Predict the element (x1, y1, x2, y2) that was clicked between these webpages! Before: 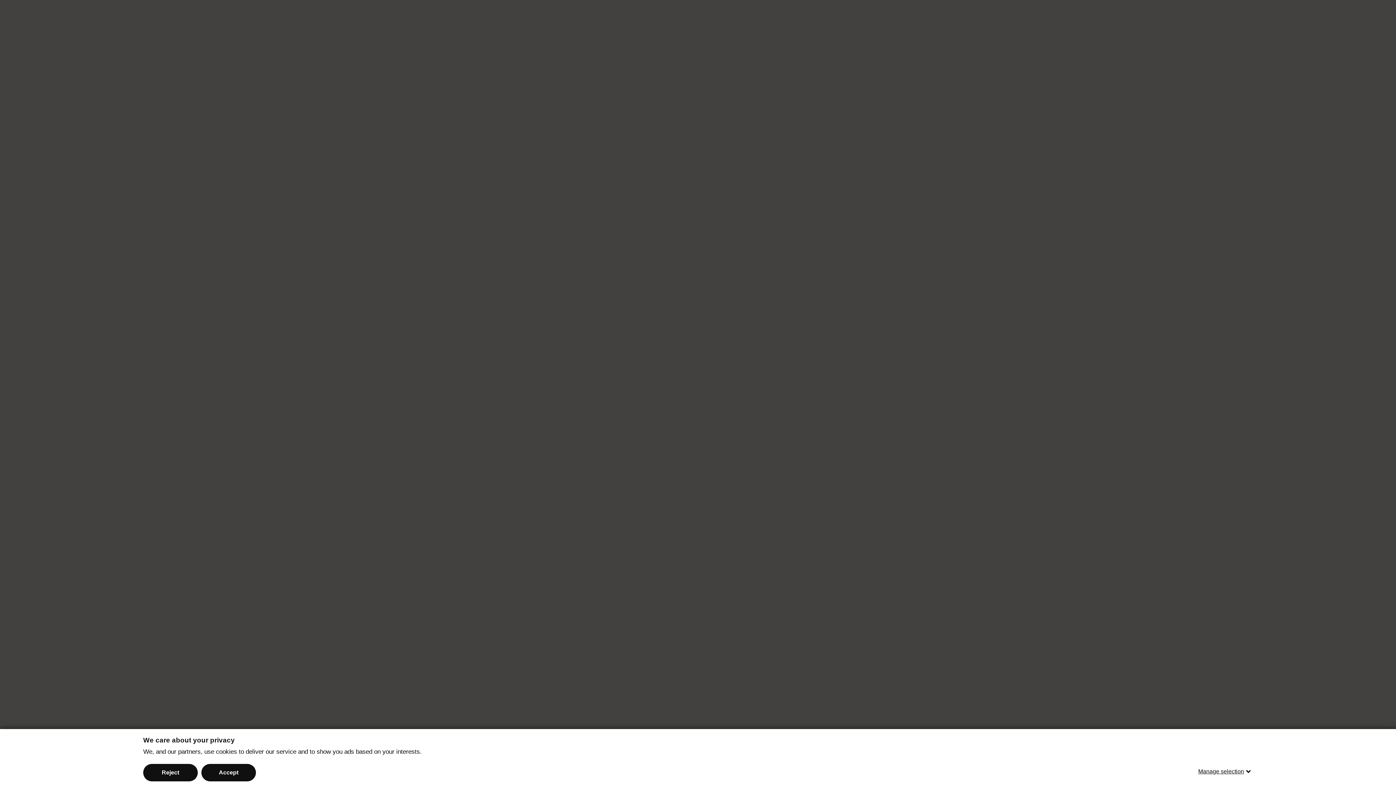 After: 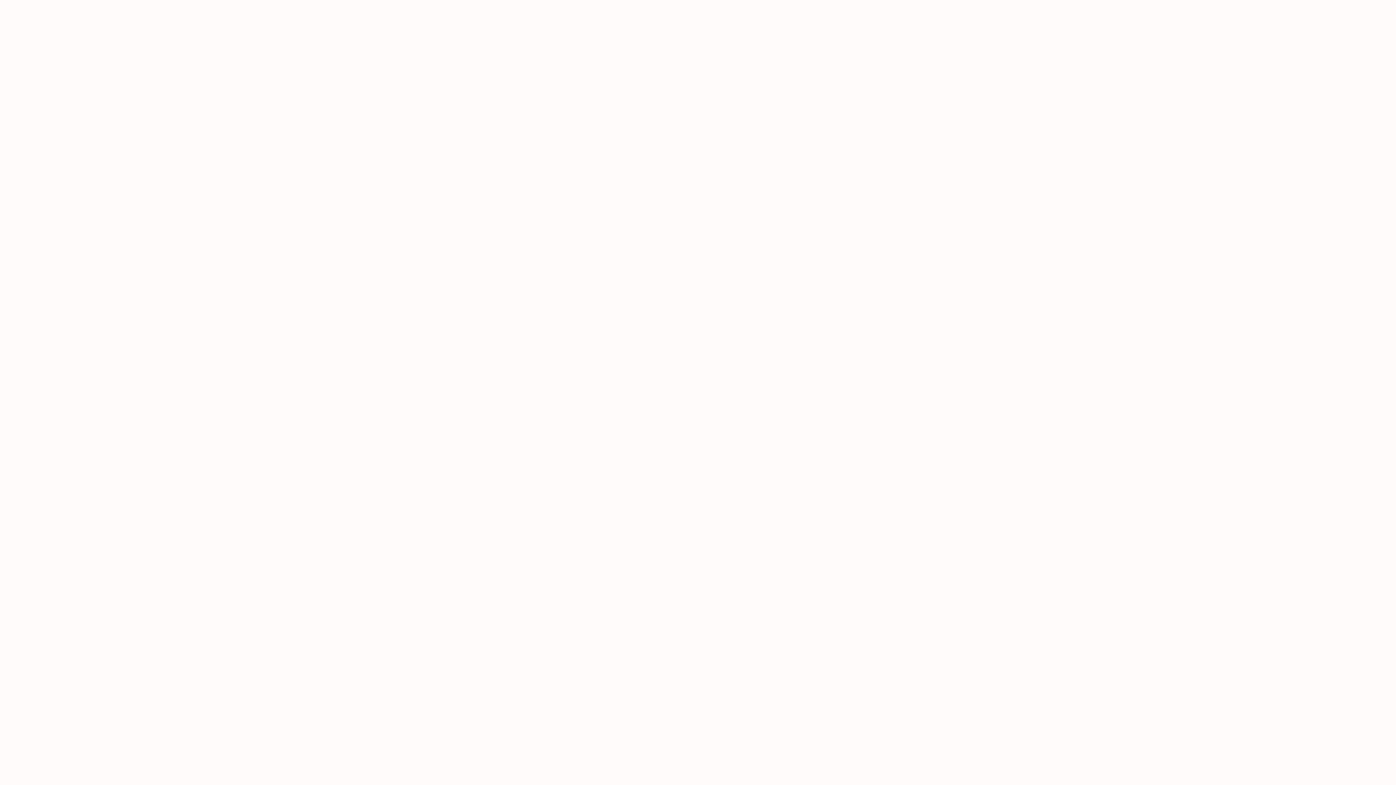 Action: bbox: (201, 764, 256, 781) label: Accept